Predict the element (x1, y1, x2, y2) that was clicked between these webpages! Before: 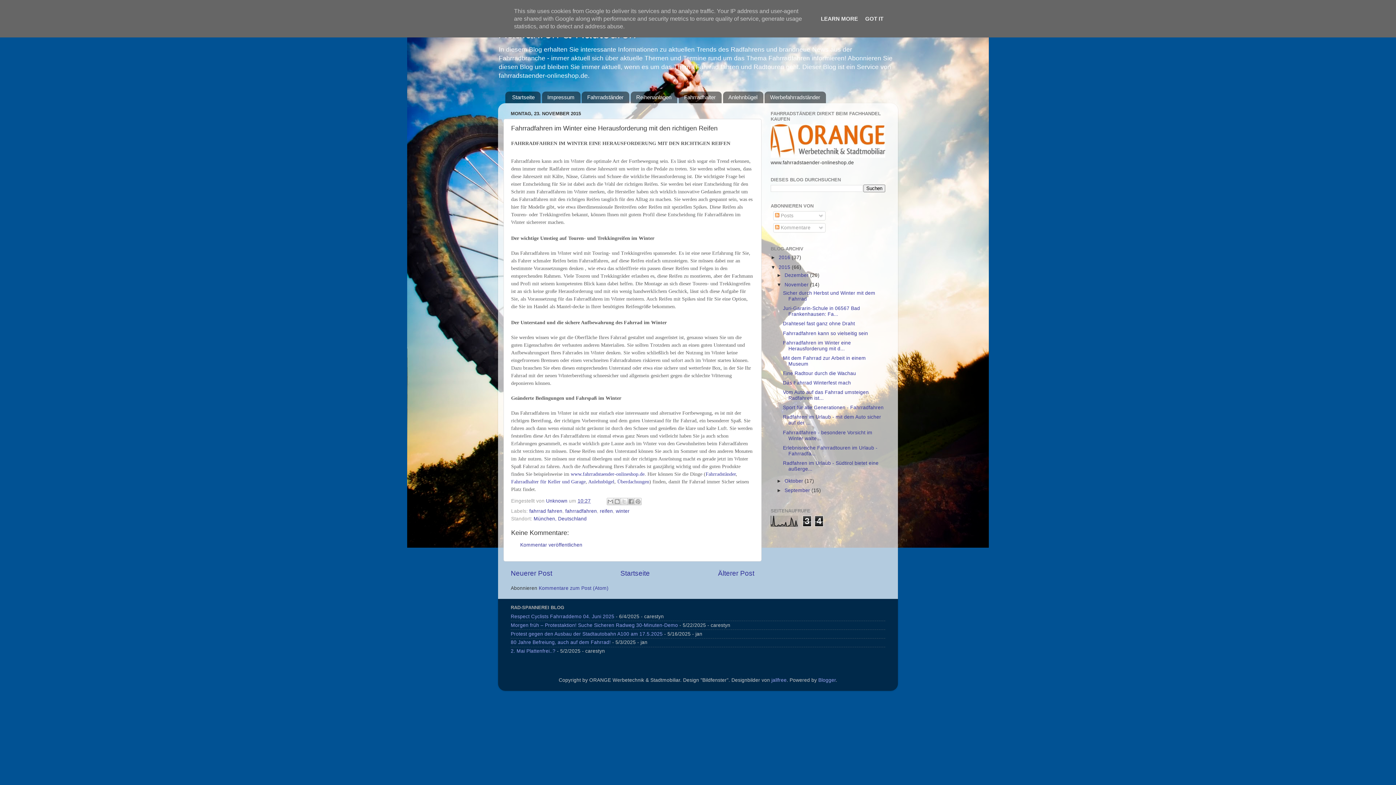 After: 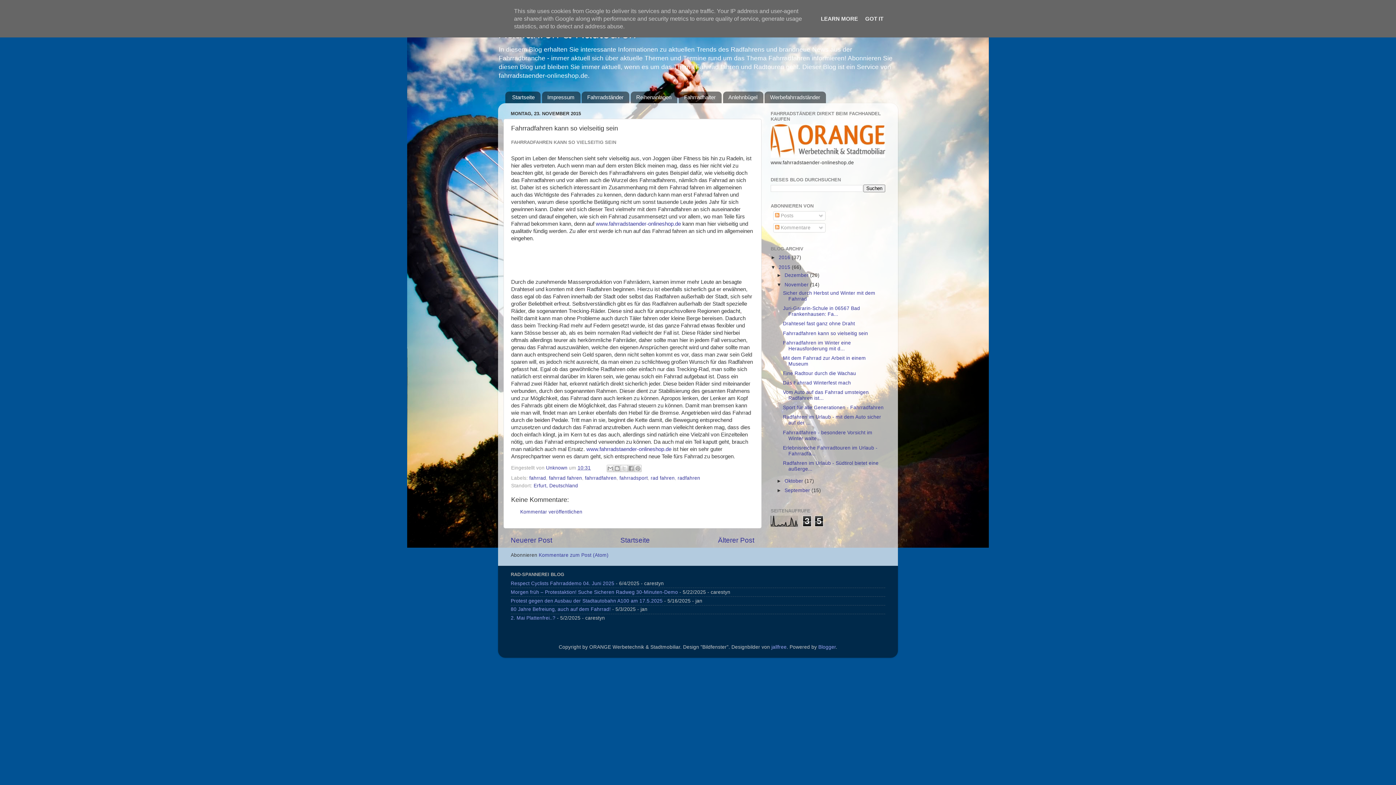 Action: bbox: (510, 569, 552, 577) label: Neuerer Post